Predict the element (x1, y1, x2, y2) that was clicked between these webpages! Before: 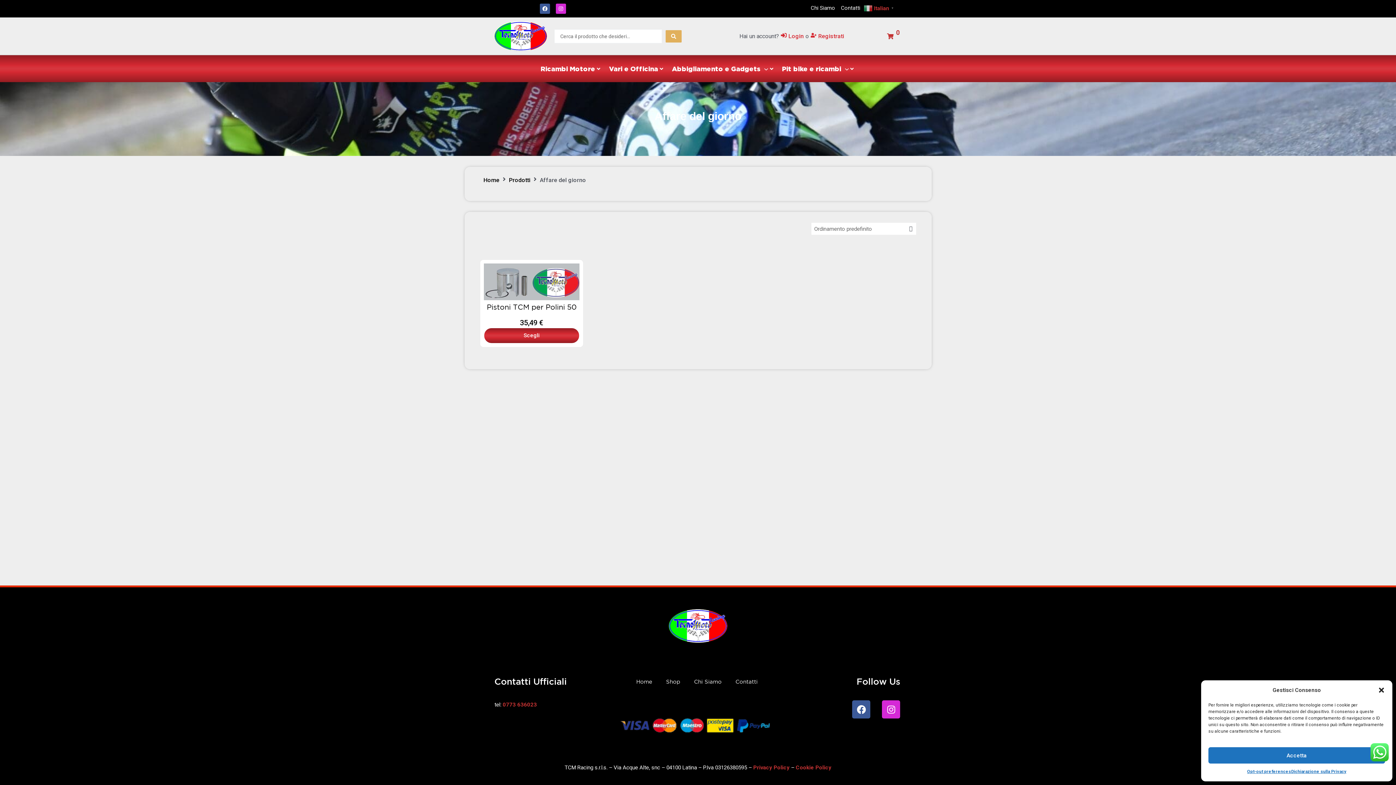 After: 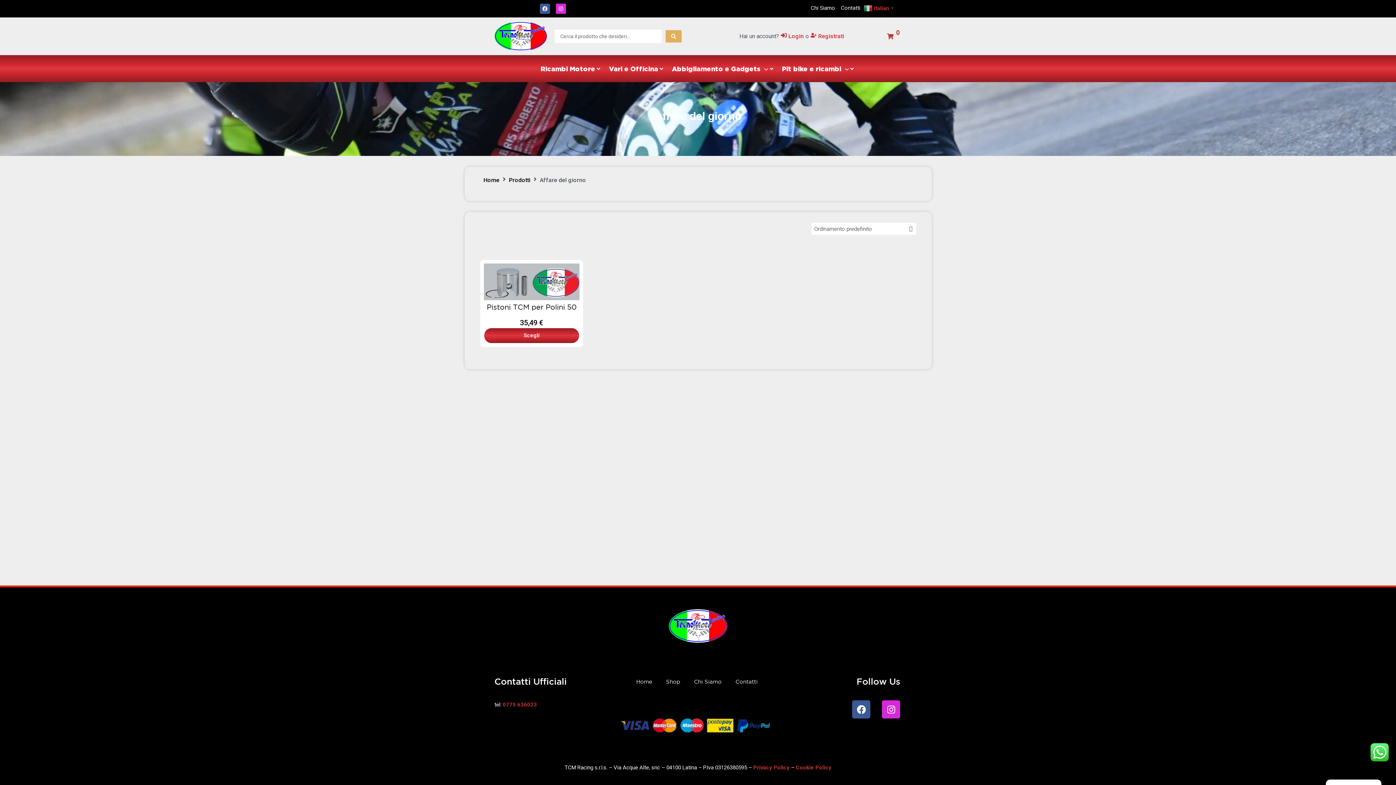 Action: label: Accetta bbox: (1208, 747, 1385, 764)